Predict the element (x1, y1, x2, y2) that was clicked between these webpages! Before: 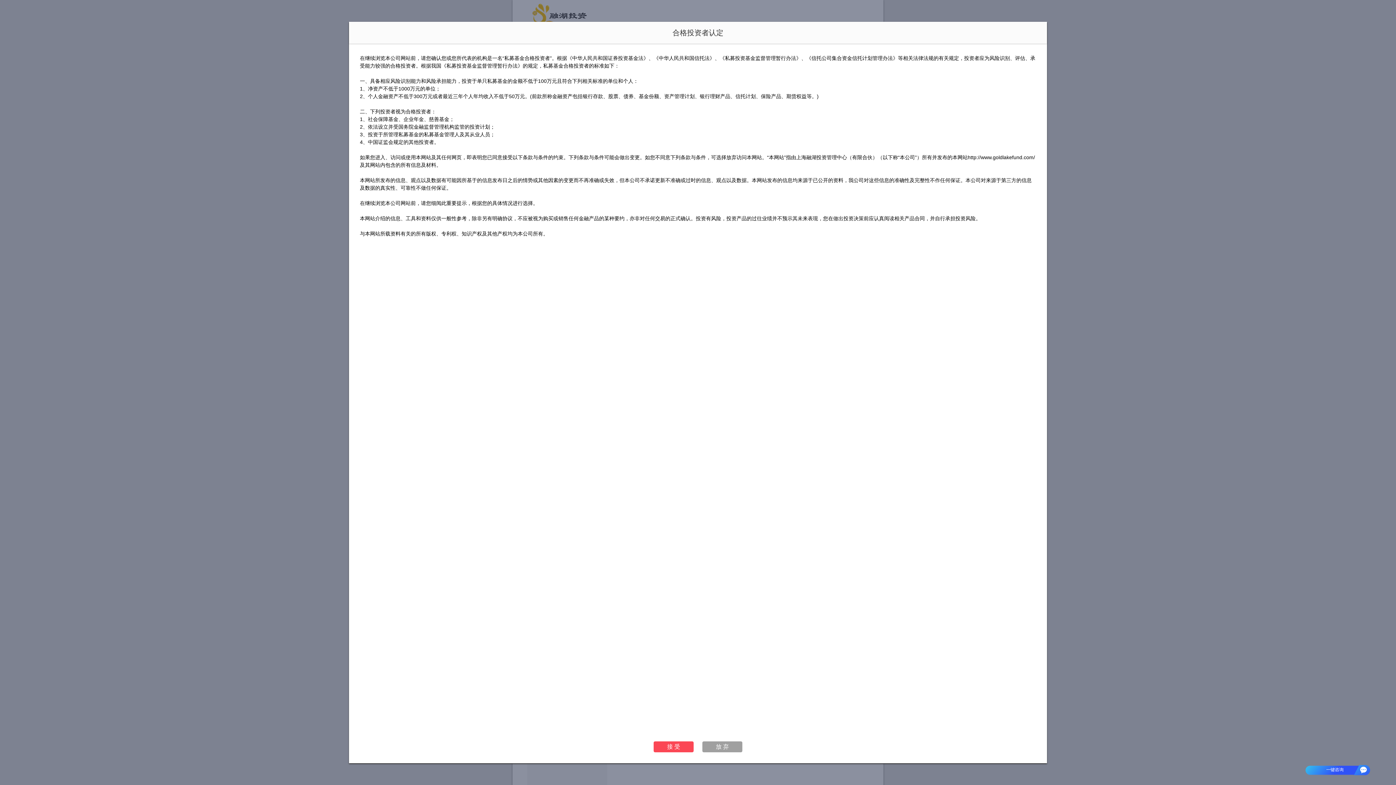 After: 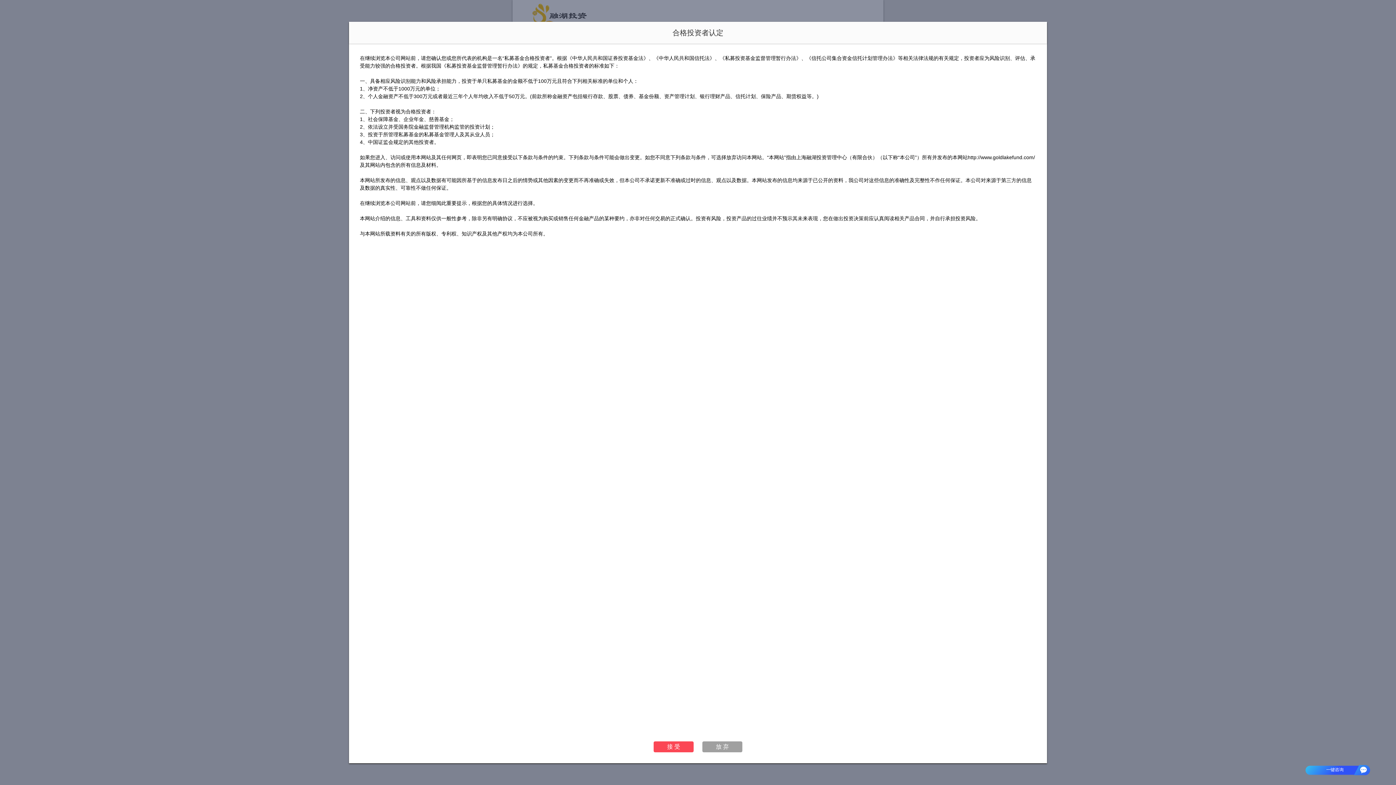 Action: label: 放 弃 bbox: (702, 741, 742, 752)